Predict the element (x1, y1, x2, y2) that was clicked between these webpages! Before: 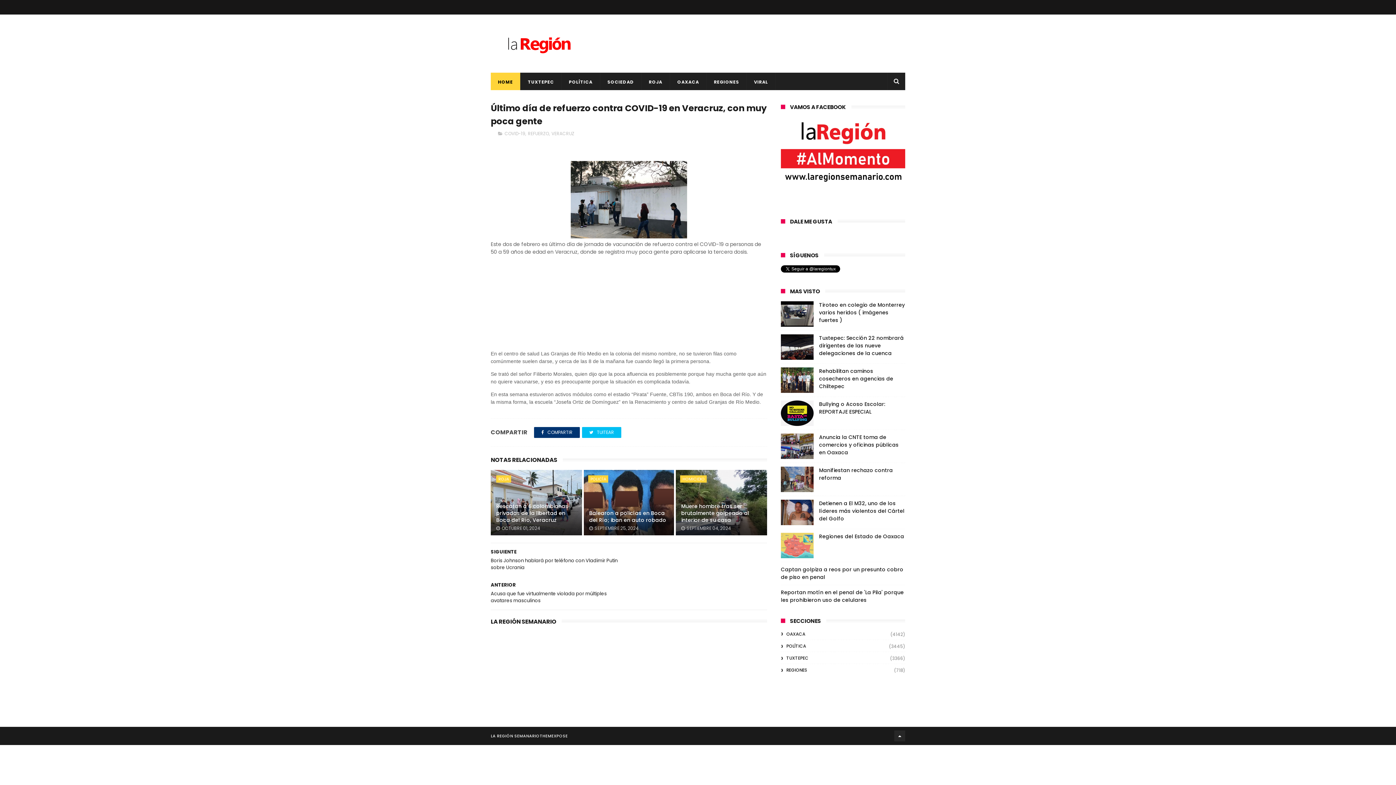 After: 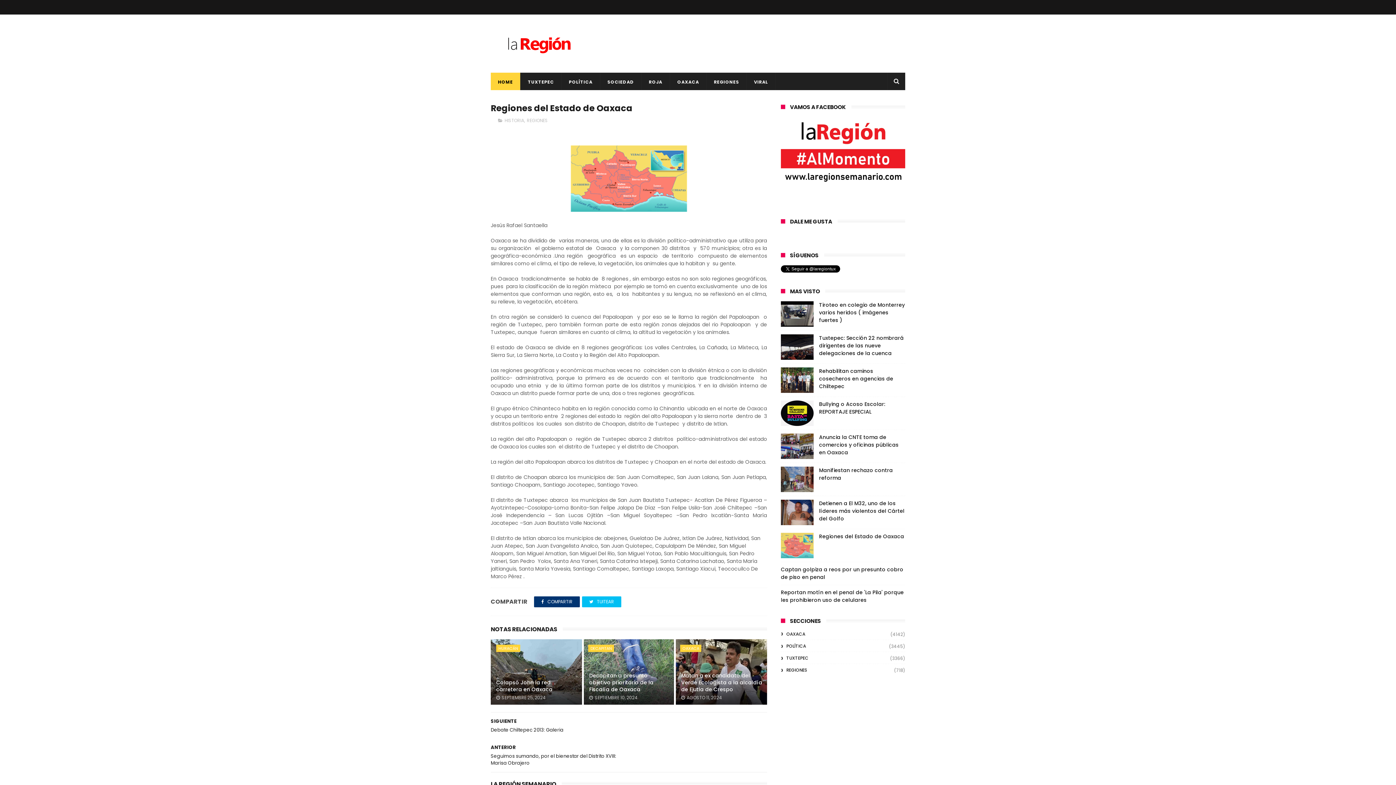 Action: bbox: (819, 533, 904, 540) label: Regiones del Estado de Oaxaca